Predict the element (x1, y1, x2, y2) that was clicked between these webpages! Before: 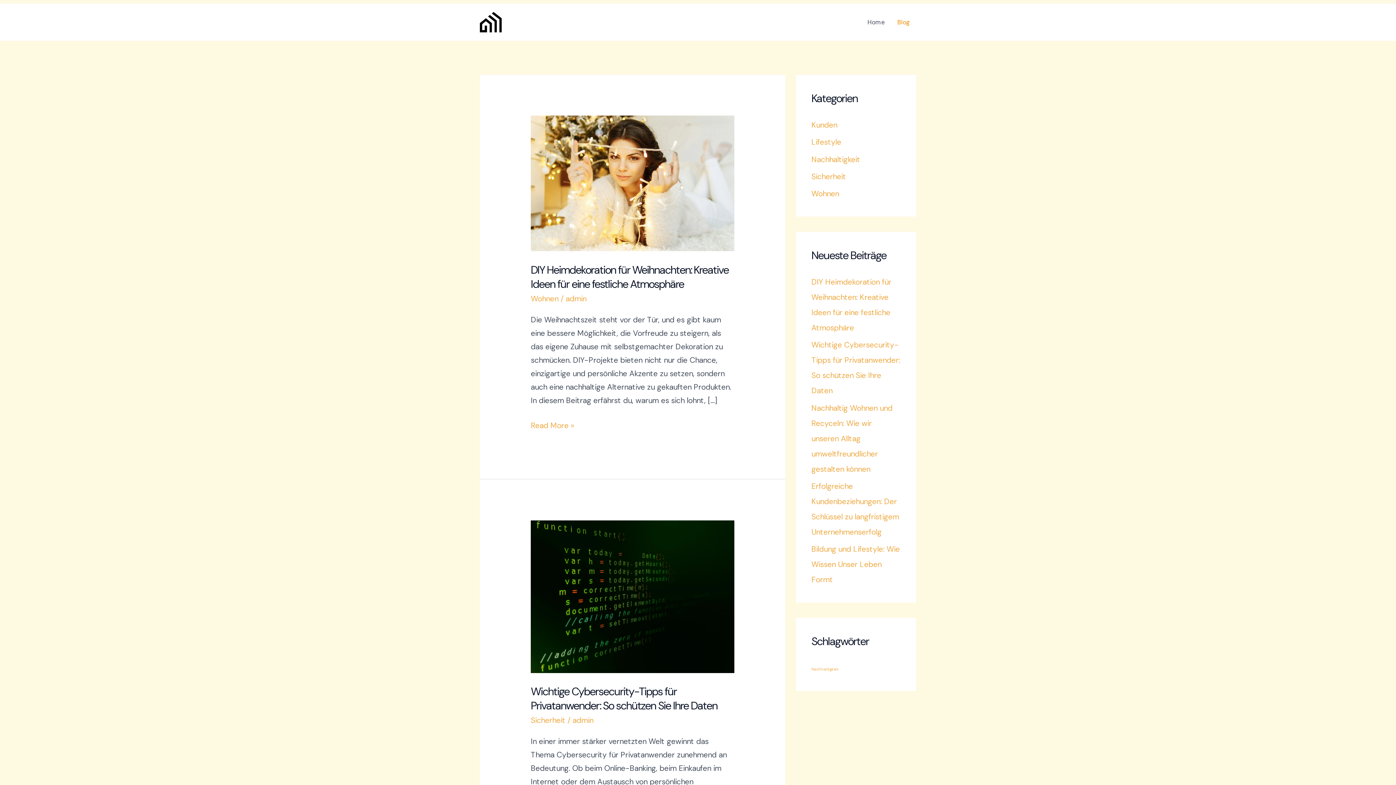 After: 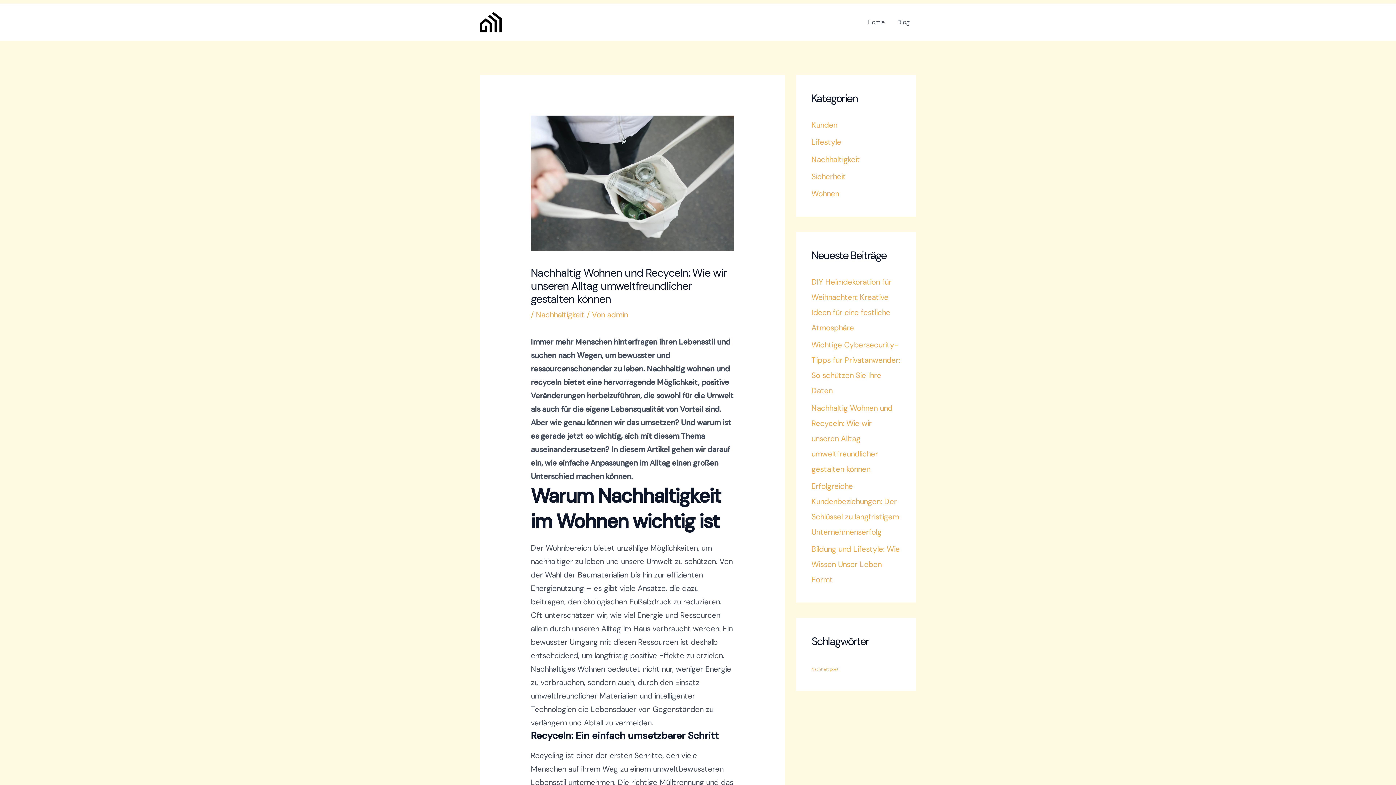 Action: bbox: (811, 403, 892, 474) label: Nachhaltig Wohnen und Recyceln: Wie wir unseren Alltag umweltfreundlicher gestalten können